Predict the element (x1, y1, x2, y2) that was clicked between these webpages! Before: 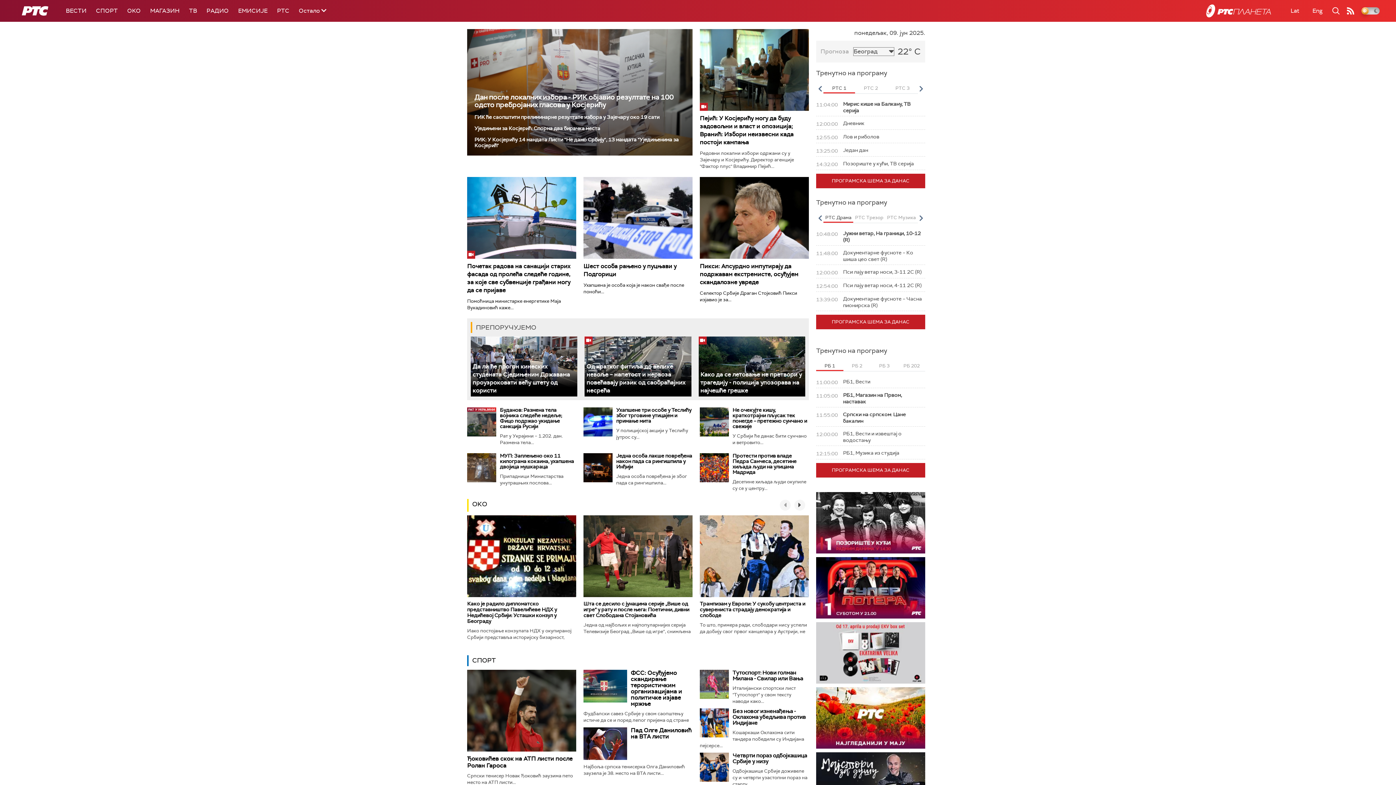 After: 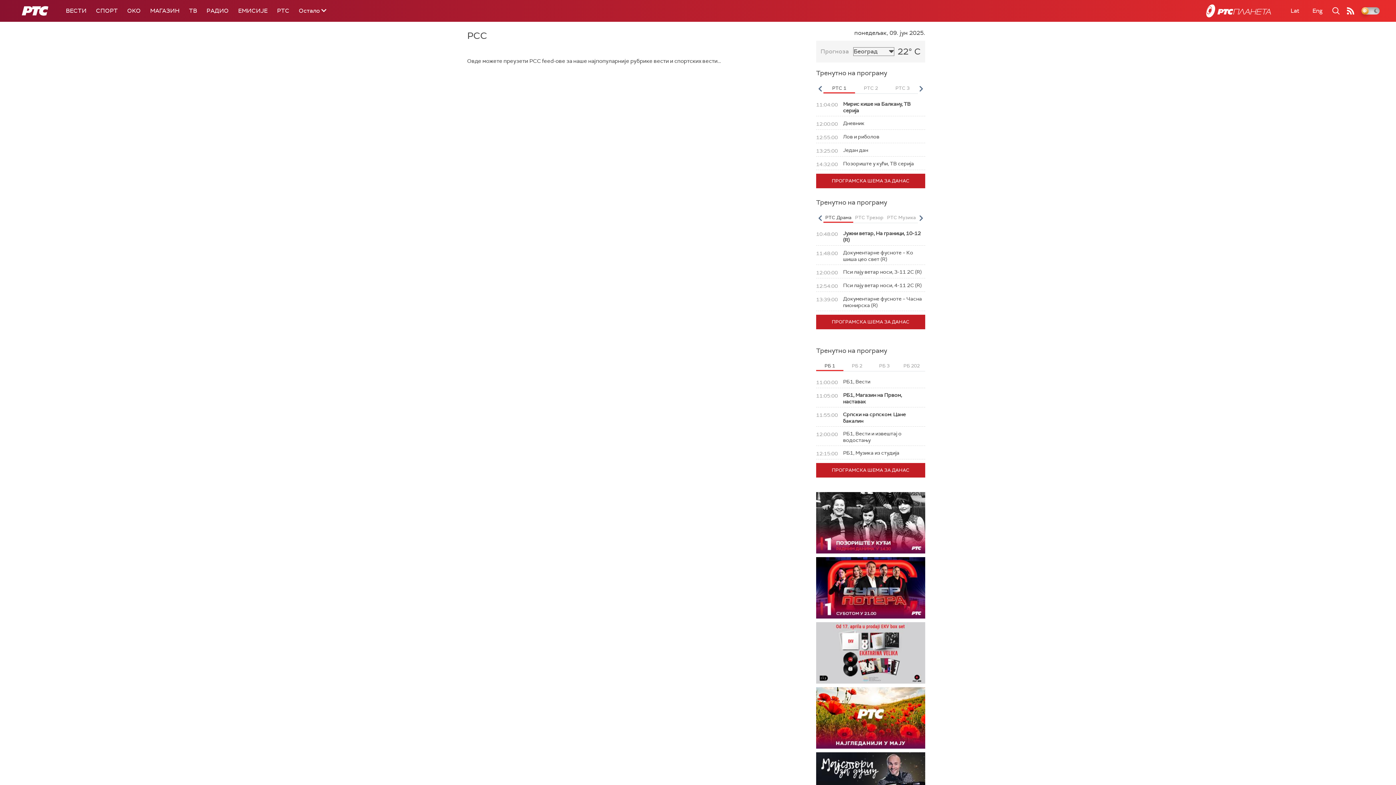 Action: bbox: (1343, 0, 1358, 21)